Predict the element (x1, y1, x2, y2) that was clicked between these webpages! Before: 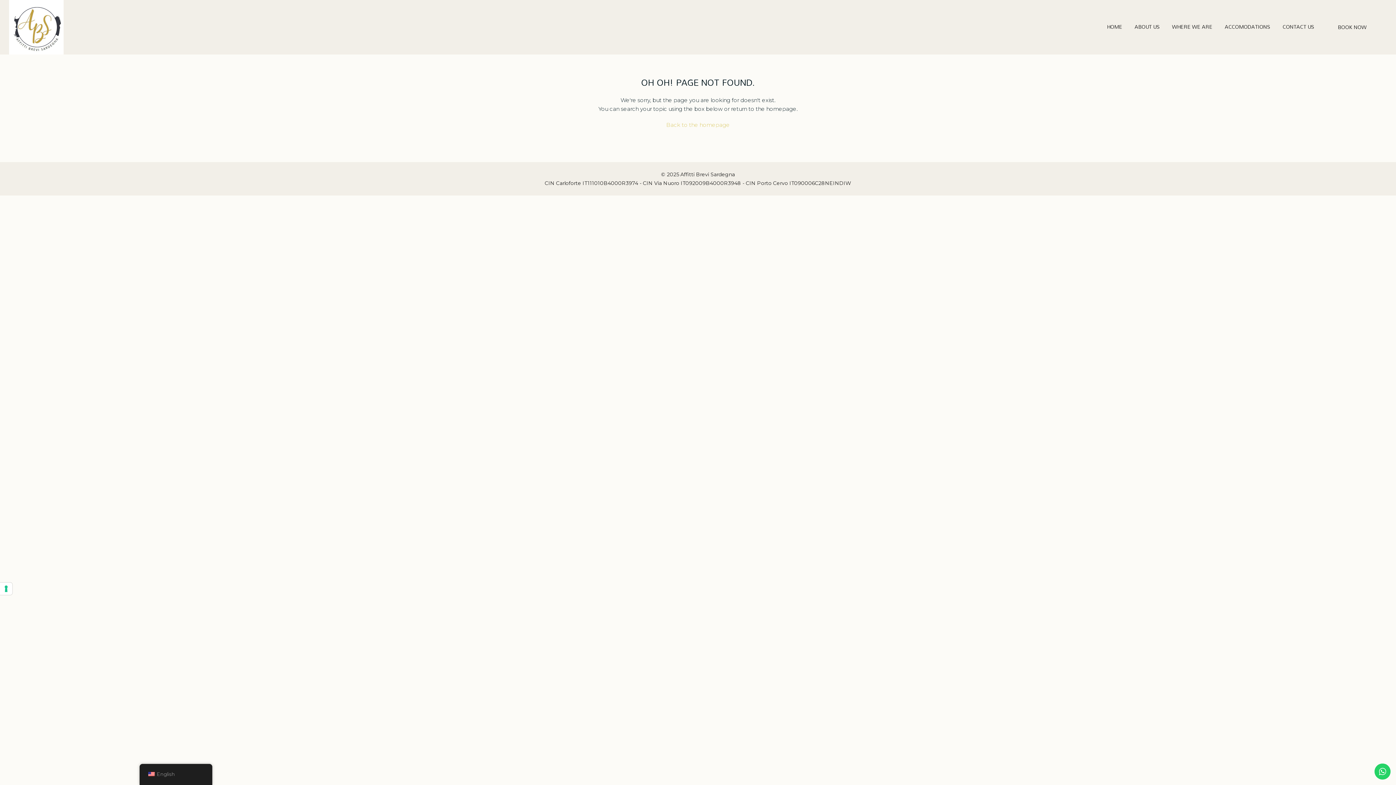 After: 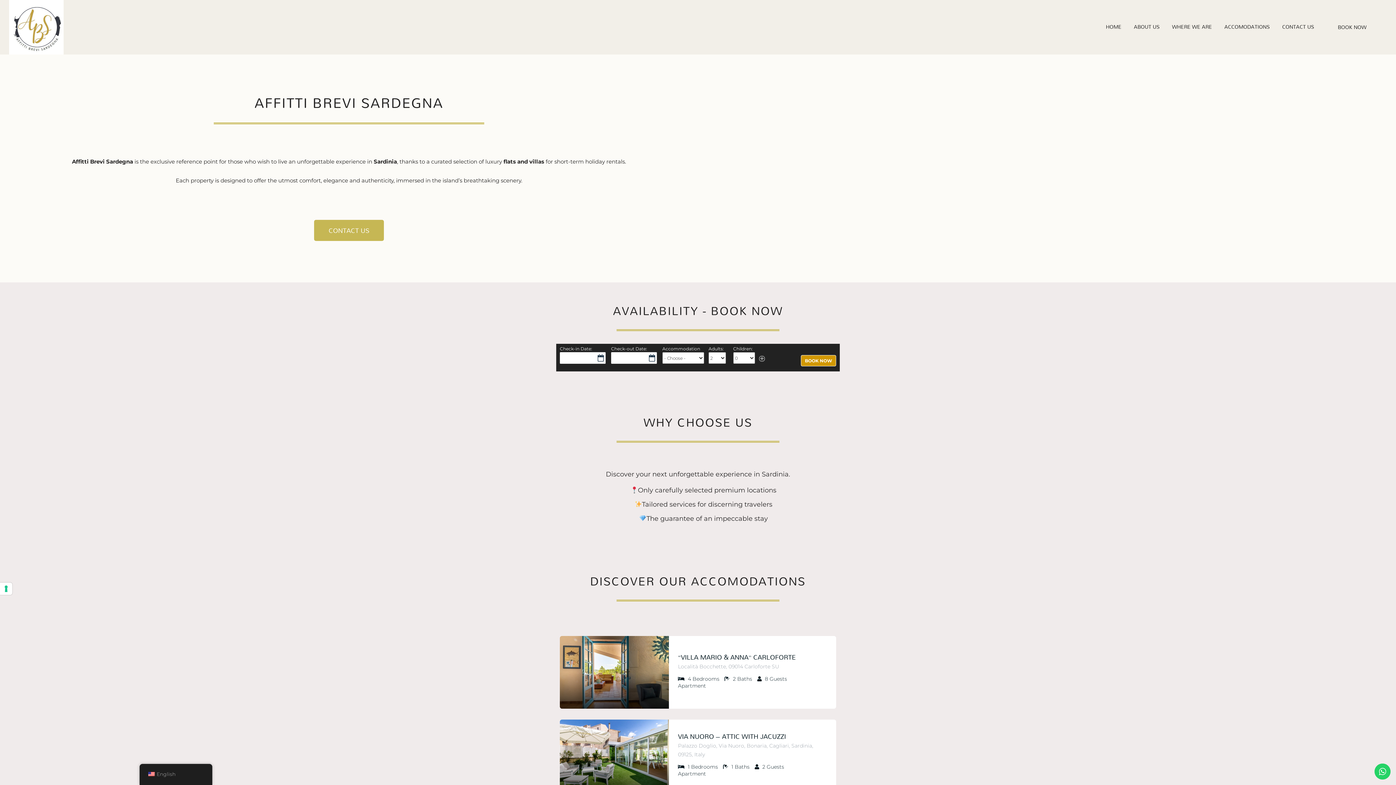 Action: bbox: (666, 121, 730, 128) label: Back to the homepage